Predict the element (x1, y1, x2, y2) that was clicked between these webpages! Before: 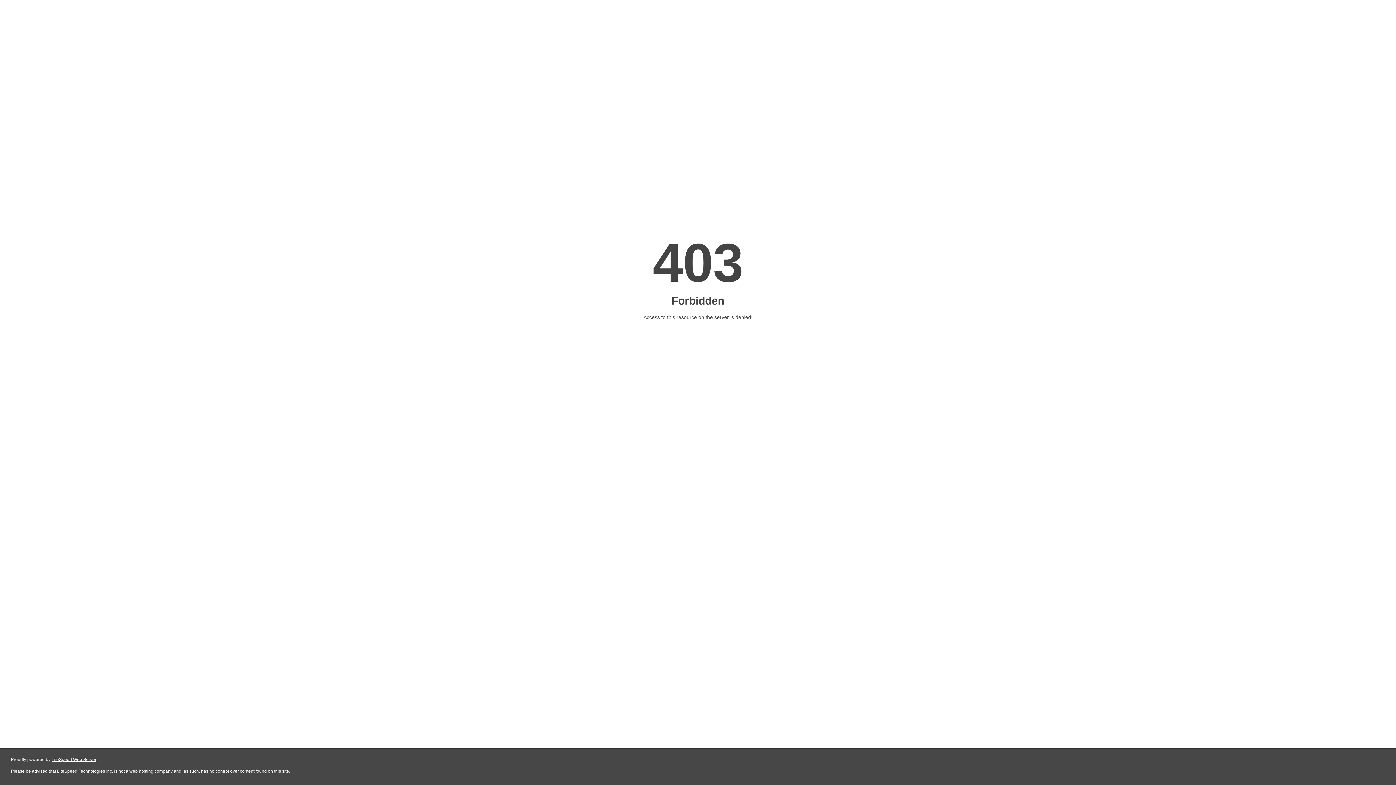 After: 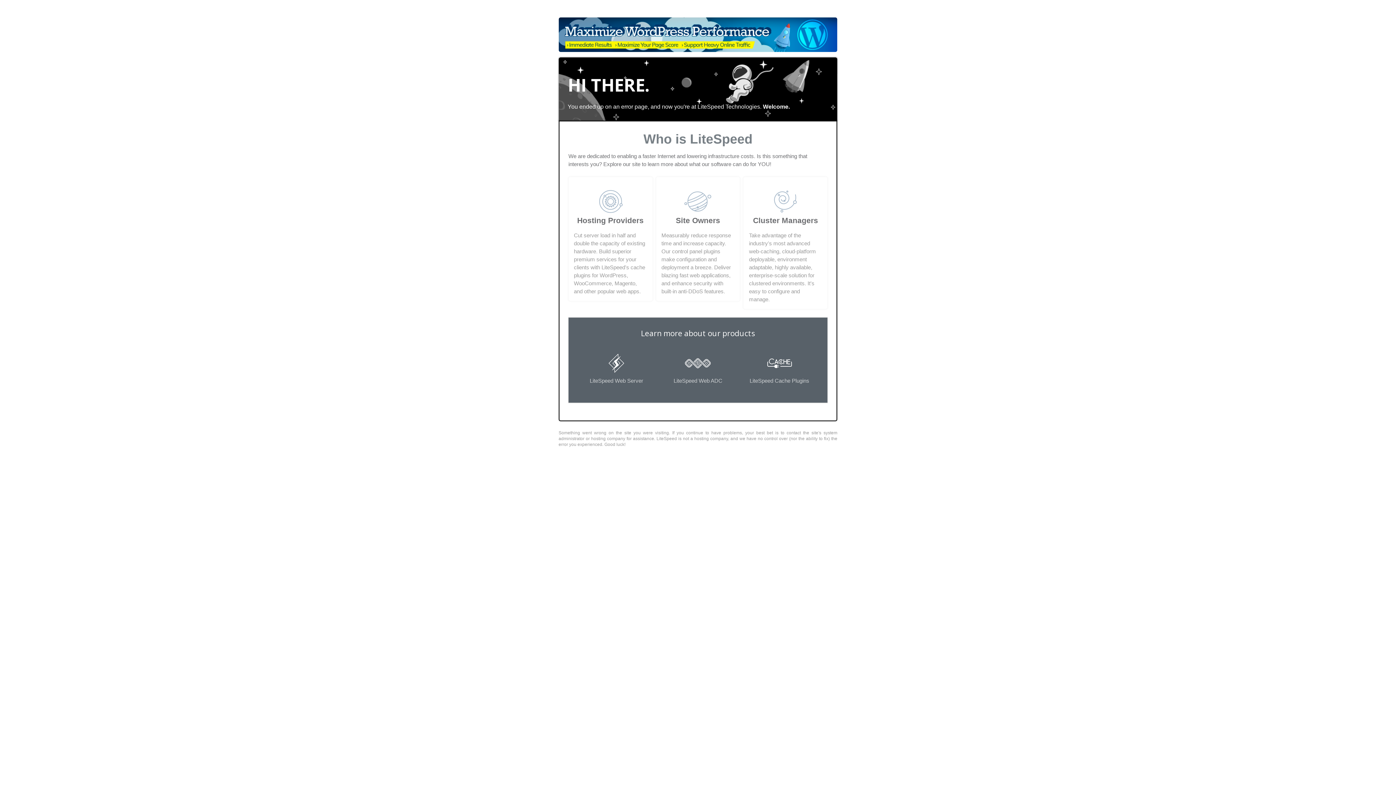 Action: label: LiteSpeed Web Server bbox: (51, 757, 96, 762)